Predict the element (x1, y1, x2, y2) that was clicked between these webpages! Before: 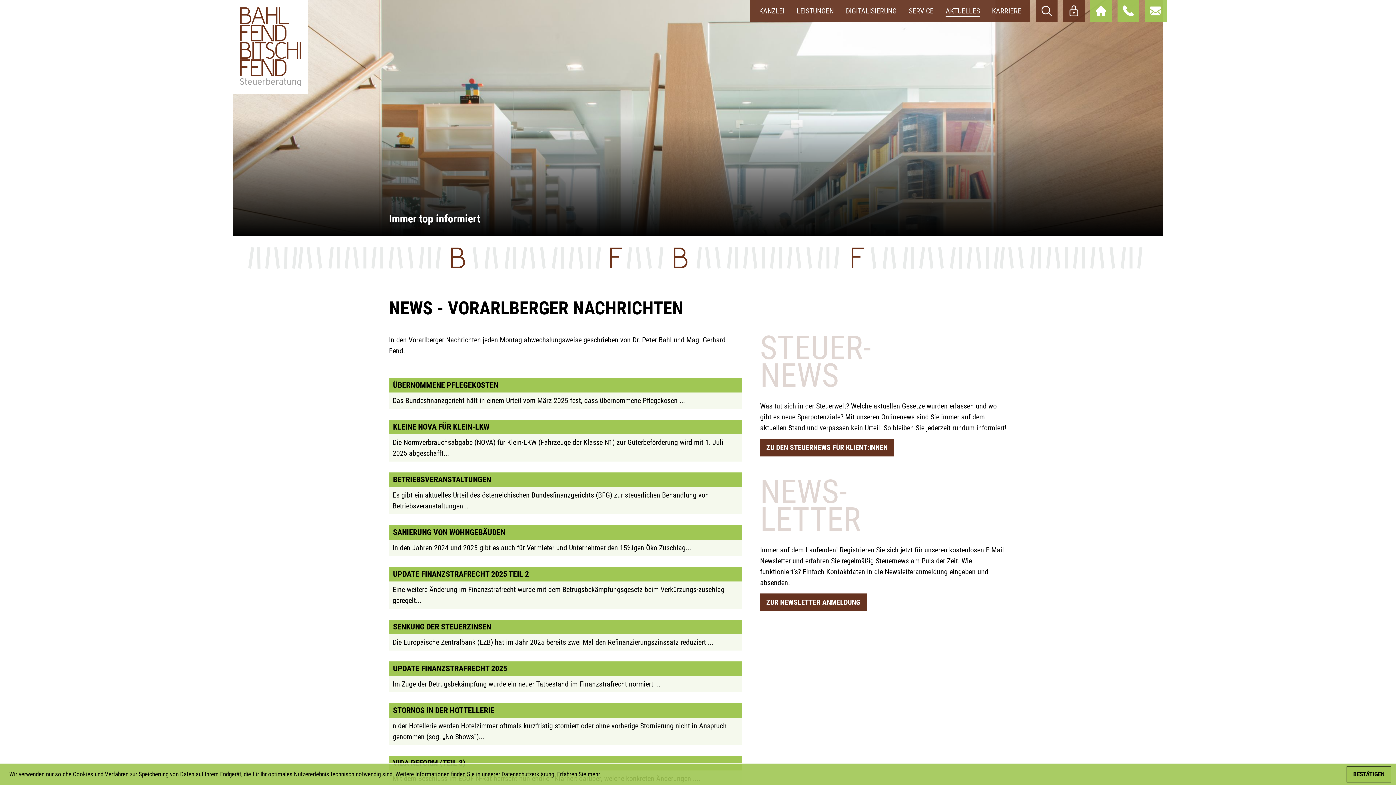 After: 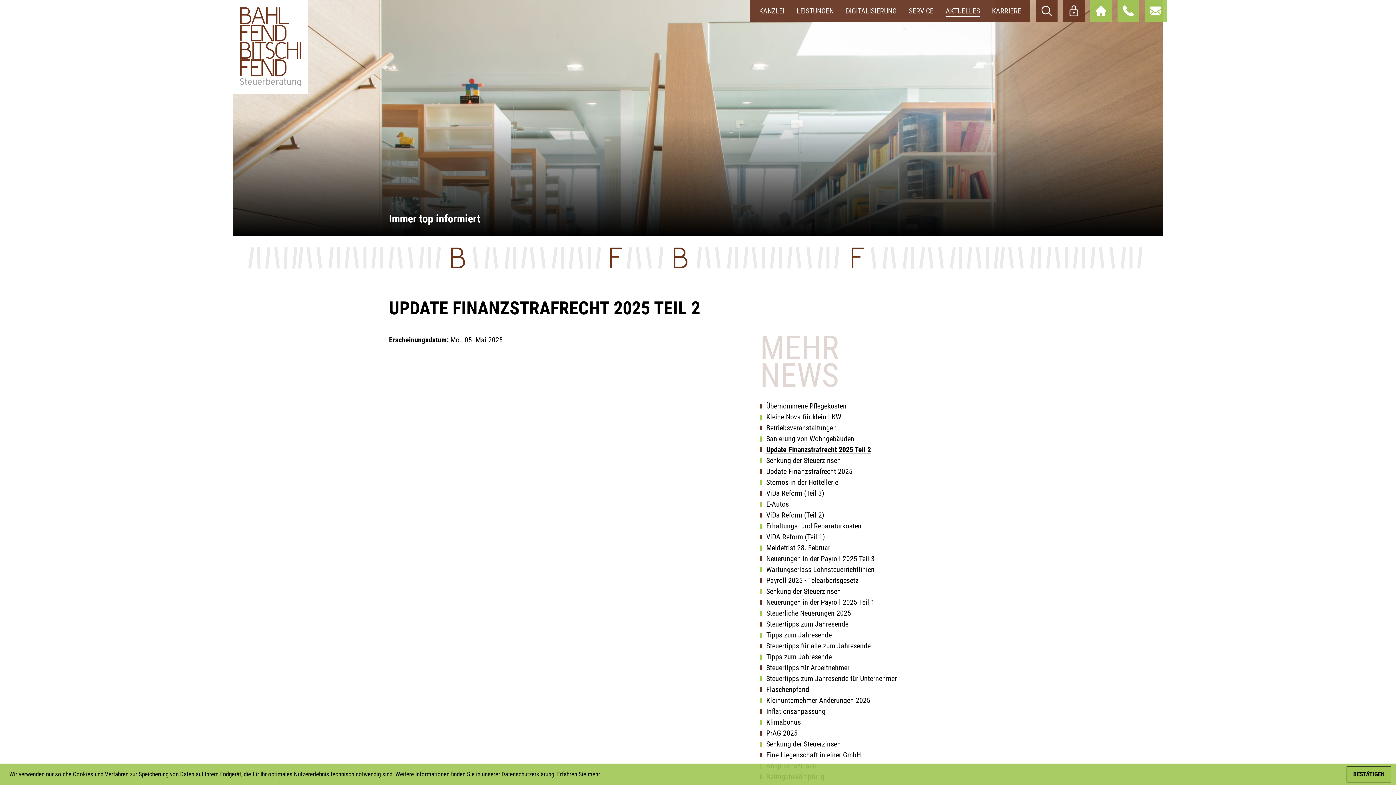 Action: bbox: (389, 567, 742, 608) label: Update Finanzstrafrecht 2025 Teil 2